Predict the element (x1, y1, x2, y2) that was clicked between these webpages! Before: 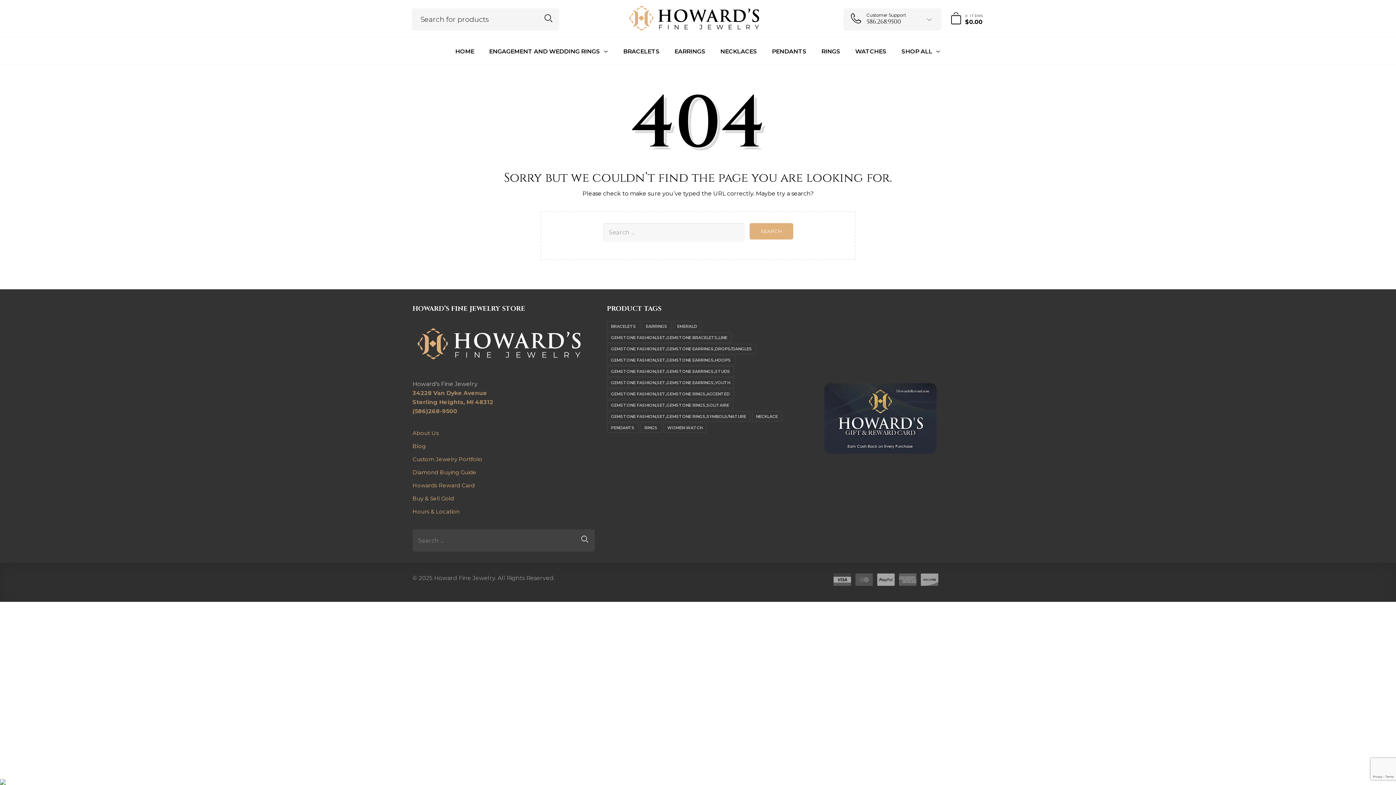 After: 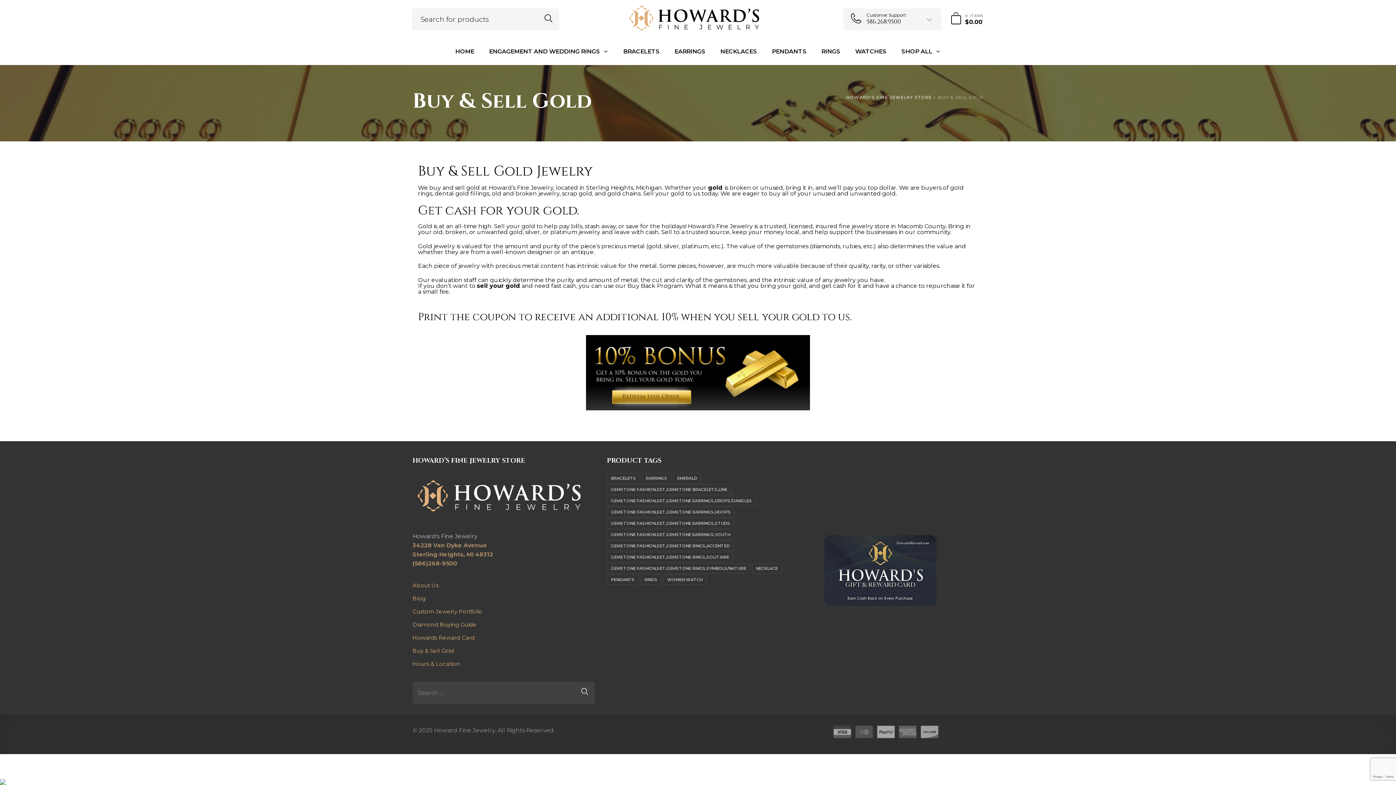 Action: label: Buy & Sell Gold bbox: (412, 495, 454, 502)